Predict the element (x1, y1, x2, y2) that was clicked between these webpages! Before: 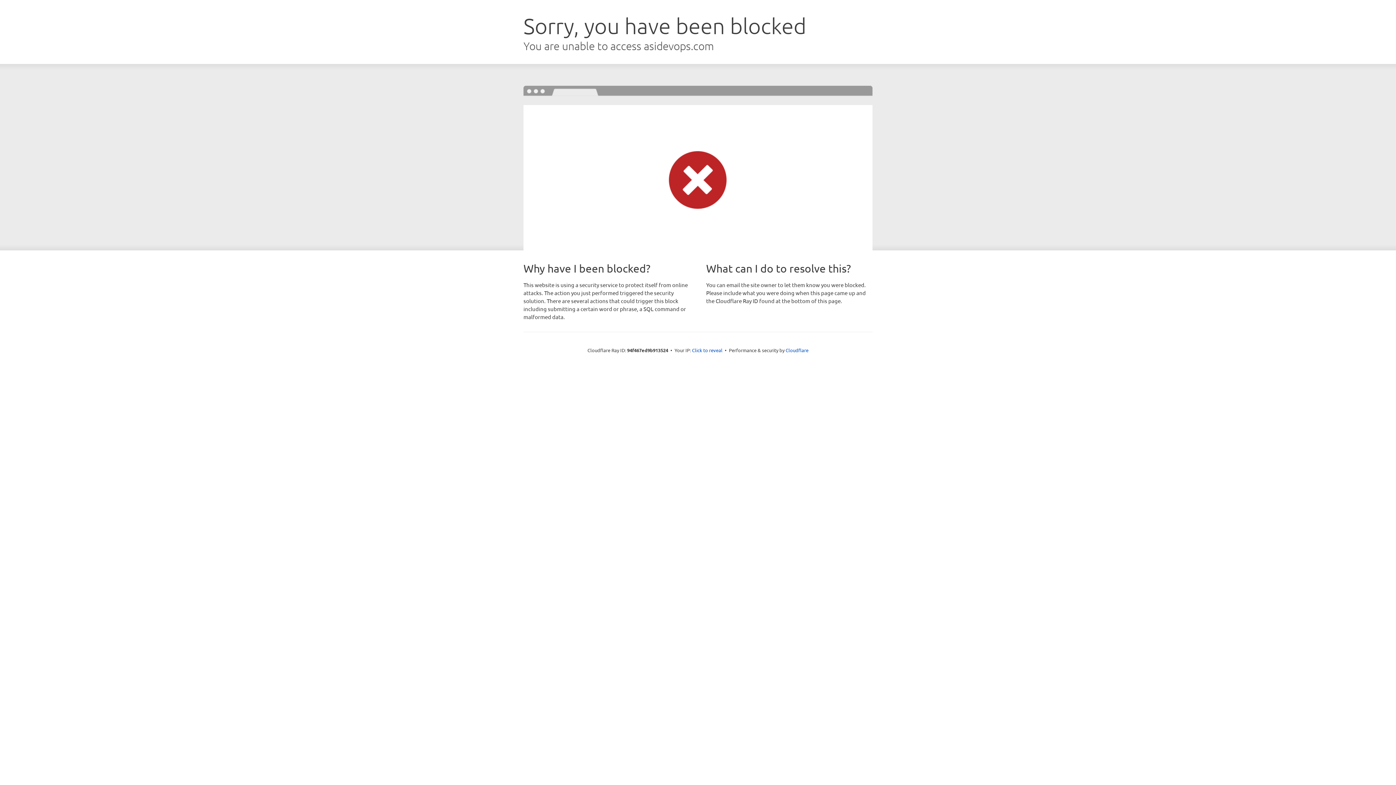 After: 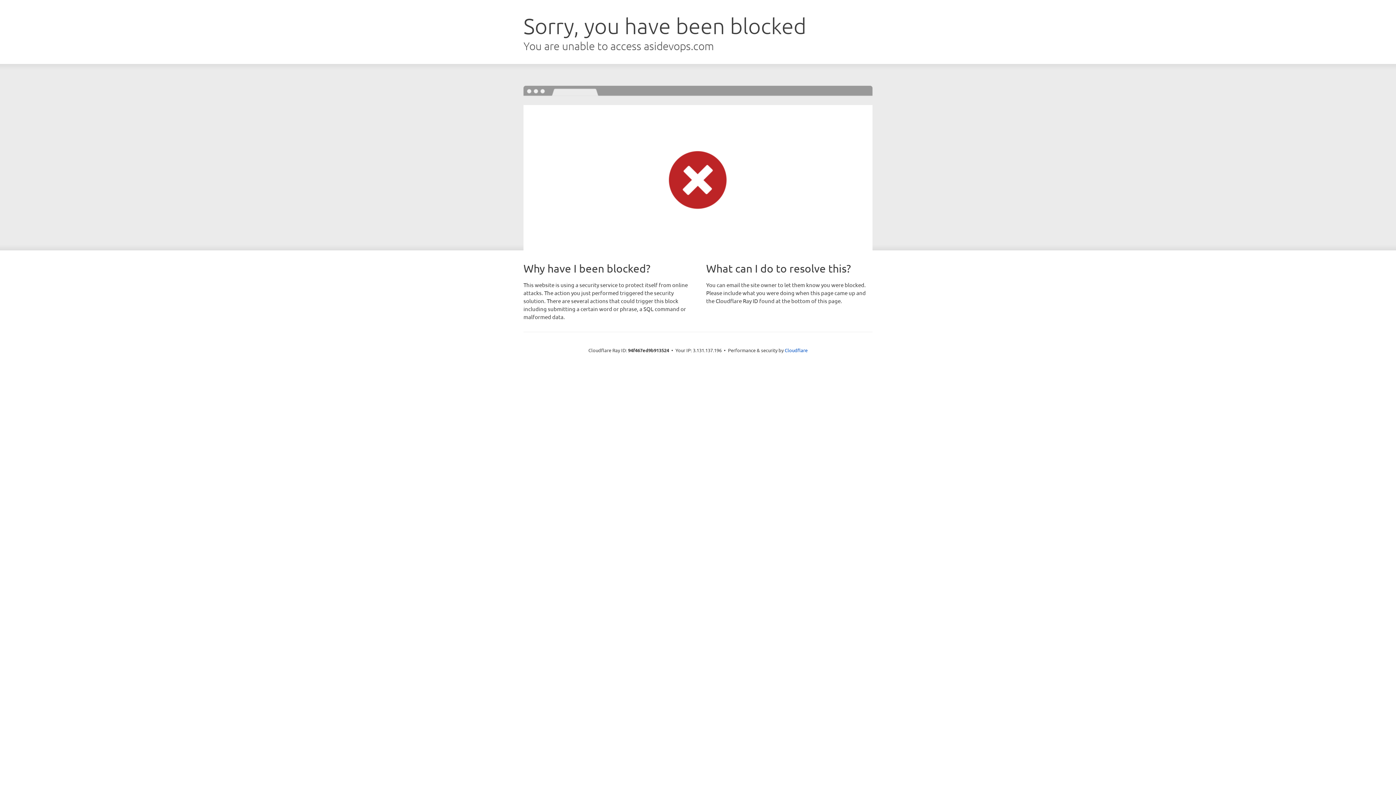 Action: bbox: (692, 346, 722, 353) label: Click to reveal